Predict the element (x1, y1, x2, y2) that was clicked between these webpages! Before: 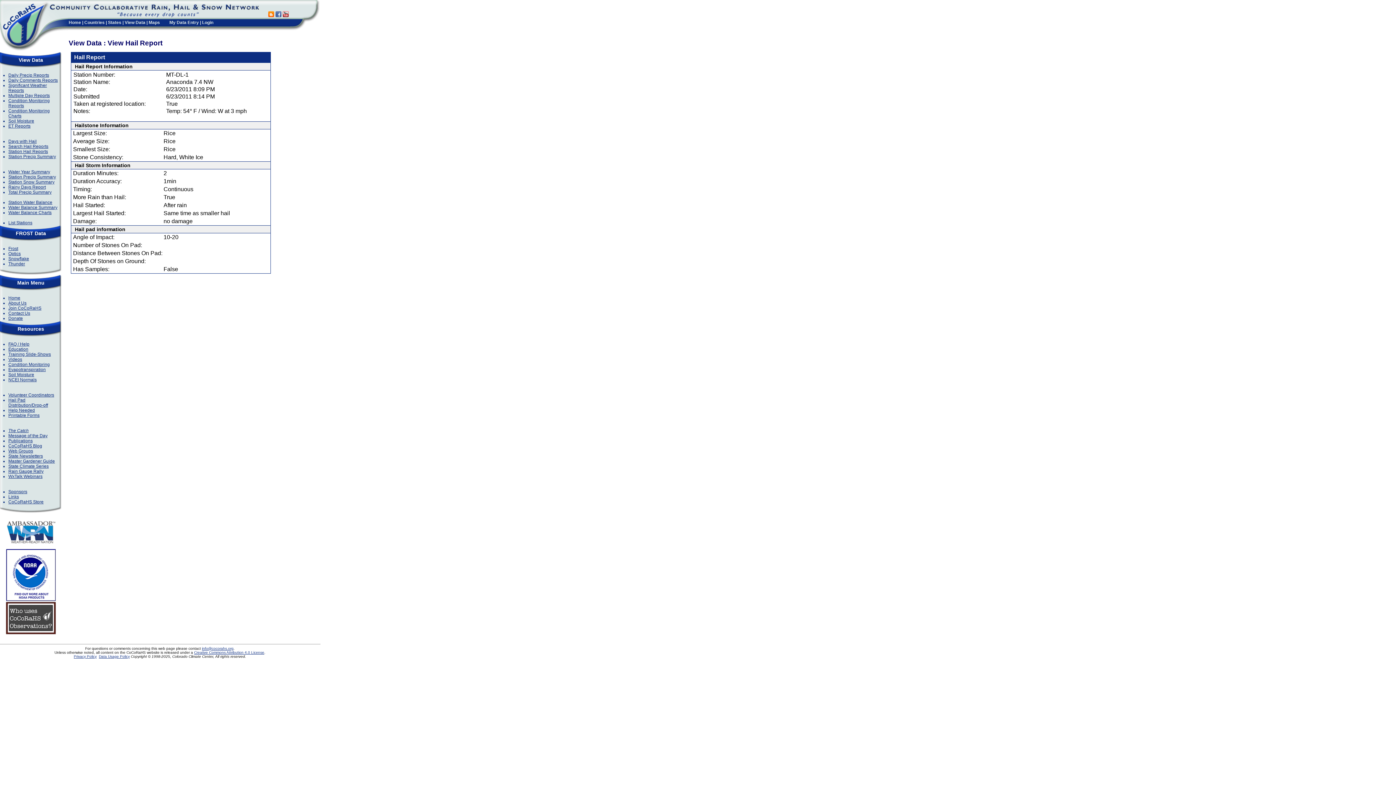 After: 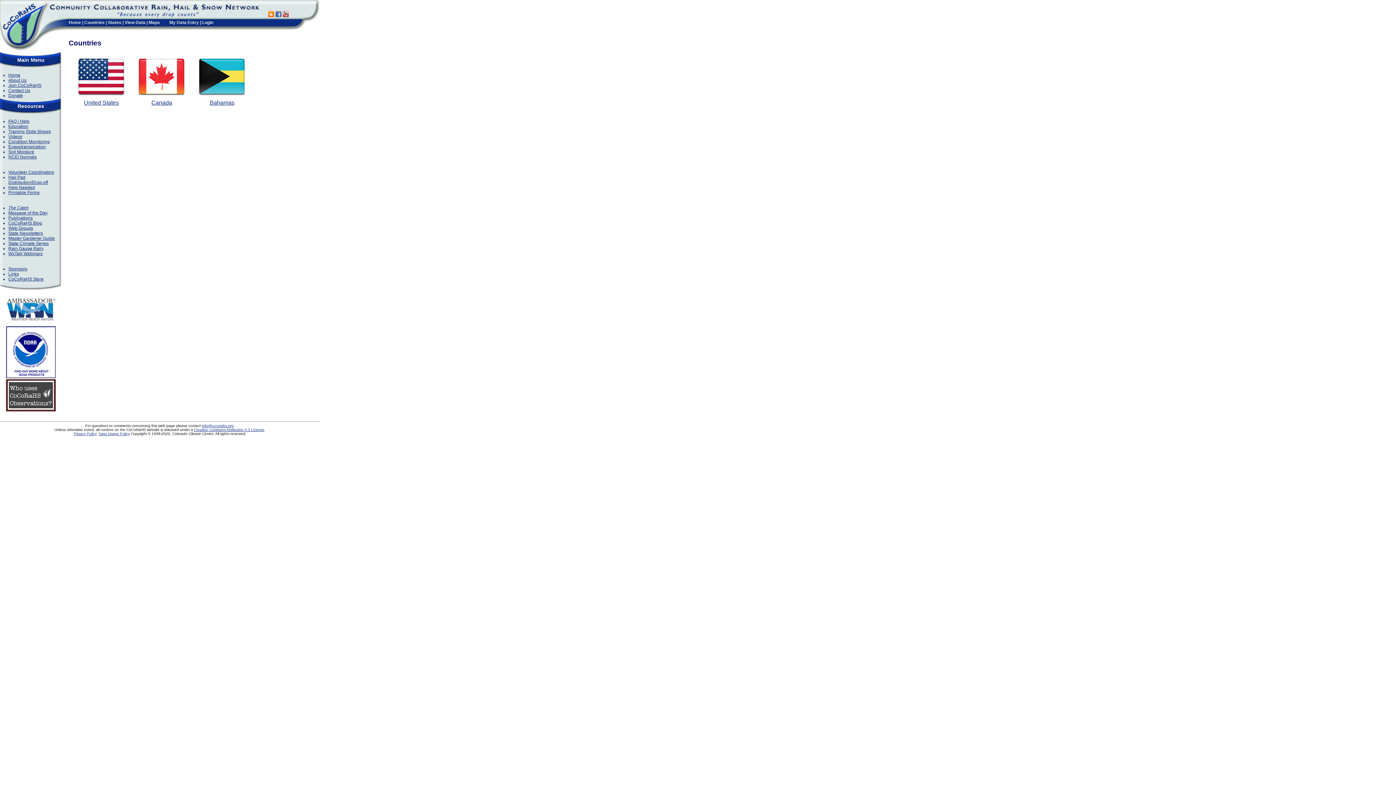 Action: label: Countries bbox: (84, 20, 104, 25)